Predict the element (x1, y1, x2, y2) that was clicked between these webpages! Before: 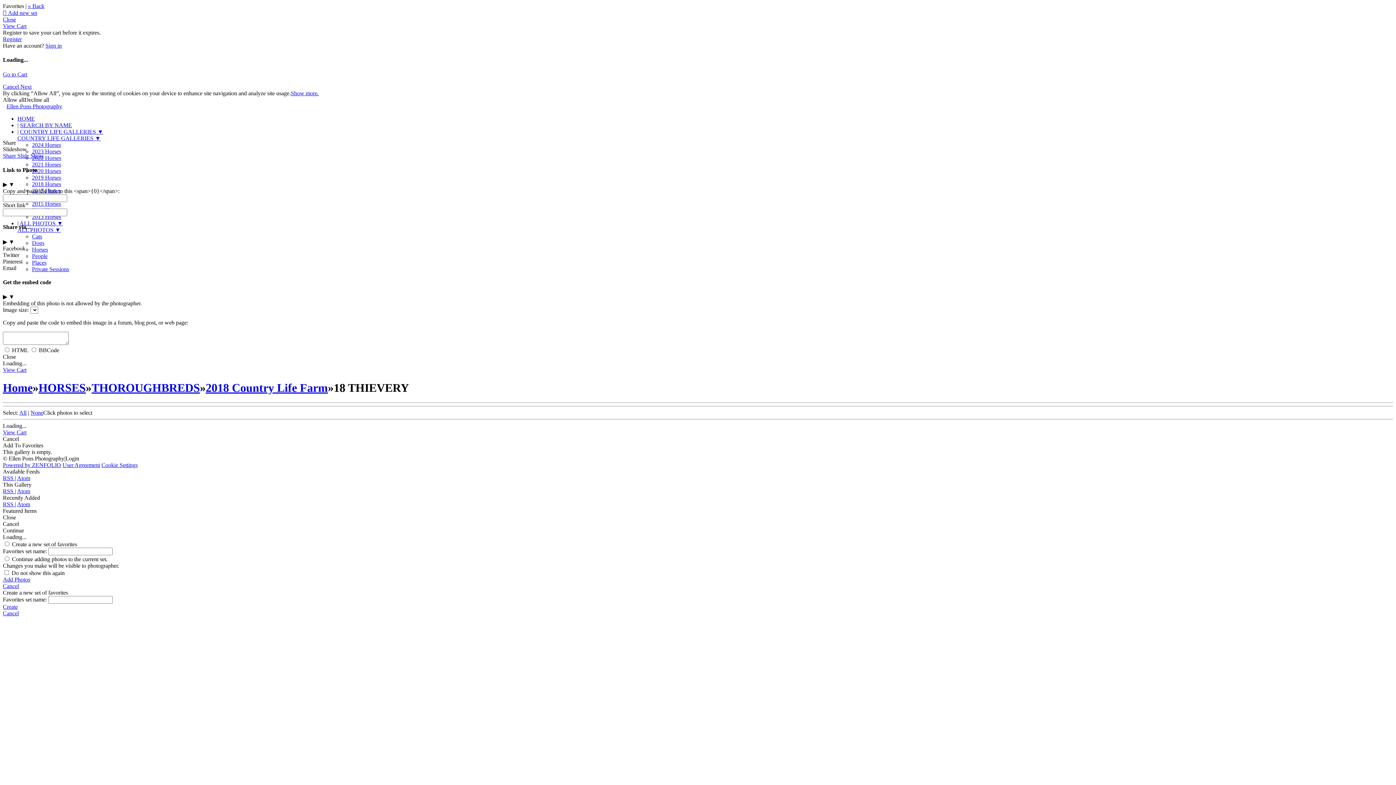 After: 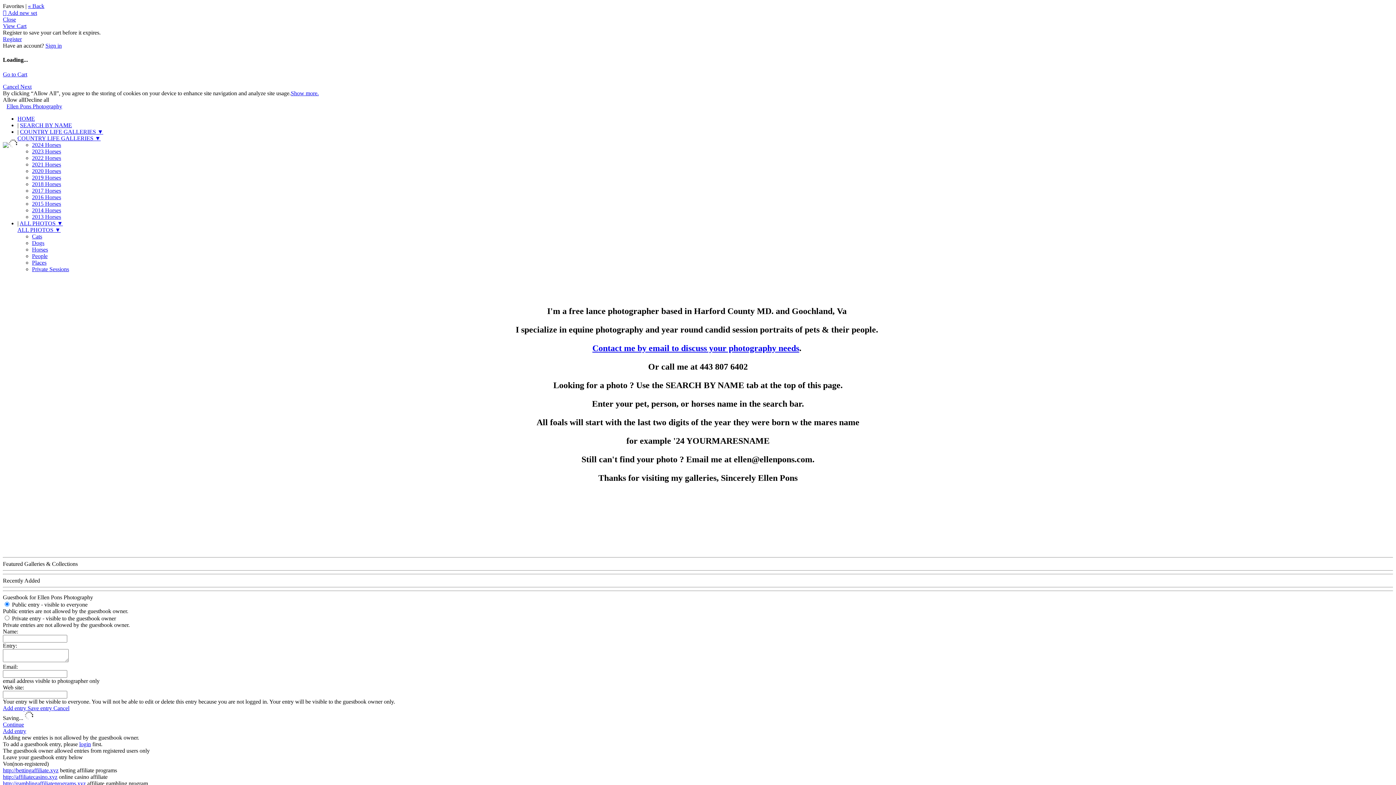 Action: label: Home bbox: (2, 381, 32, 394)